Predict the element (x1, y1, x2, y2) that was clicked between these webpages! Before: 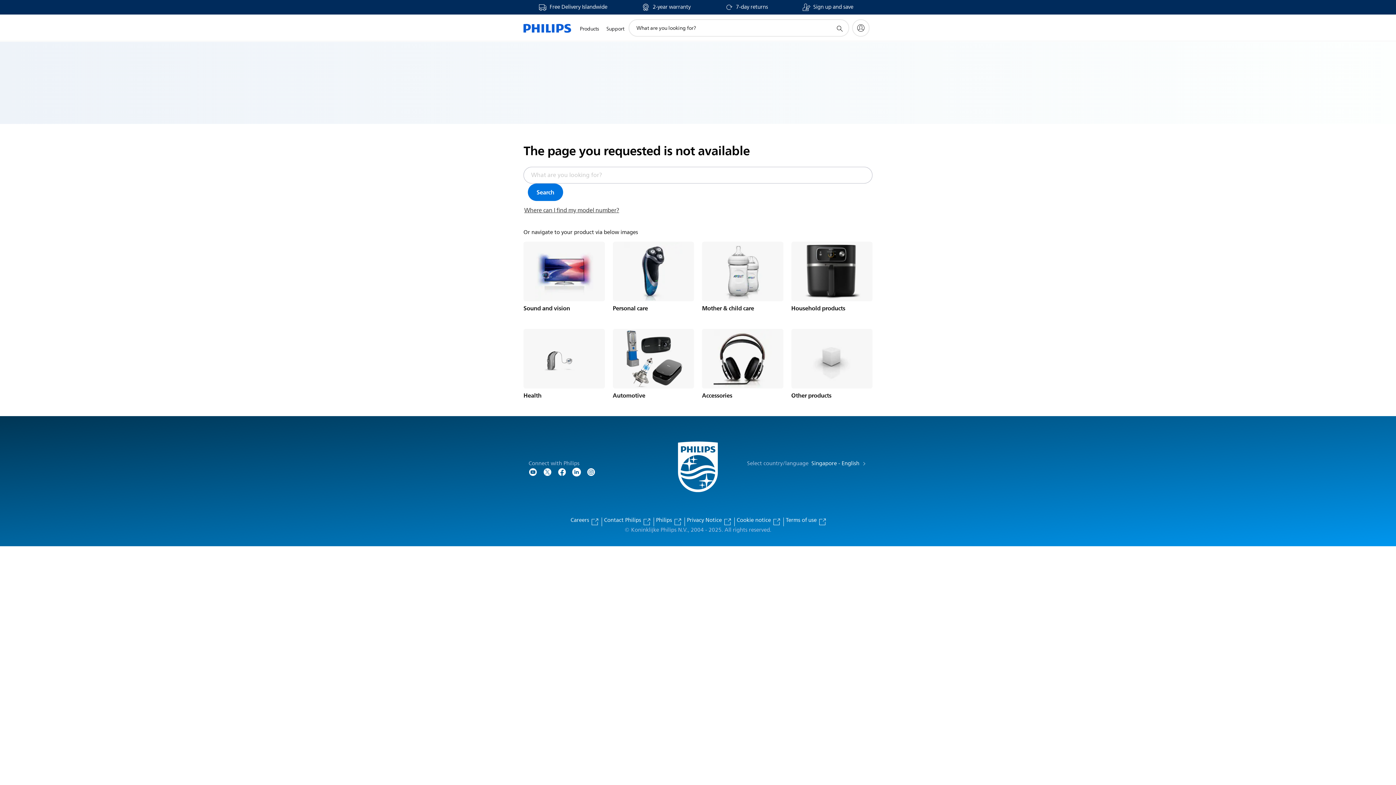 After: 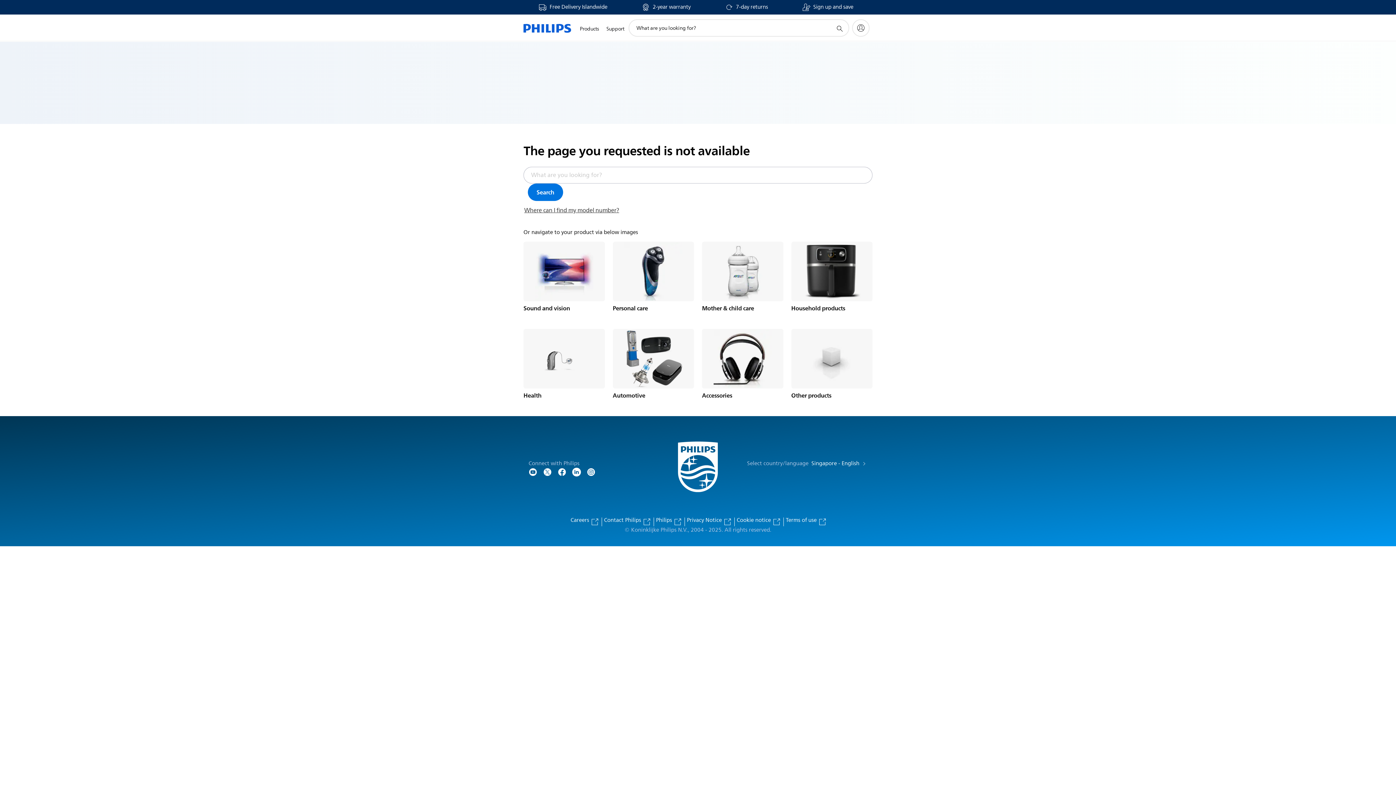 Action: label: Privacy Notice  bbox: (684, 517, 732, 526)